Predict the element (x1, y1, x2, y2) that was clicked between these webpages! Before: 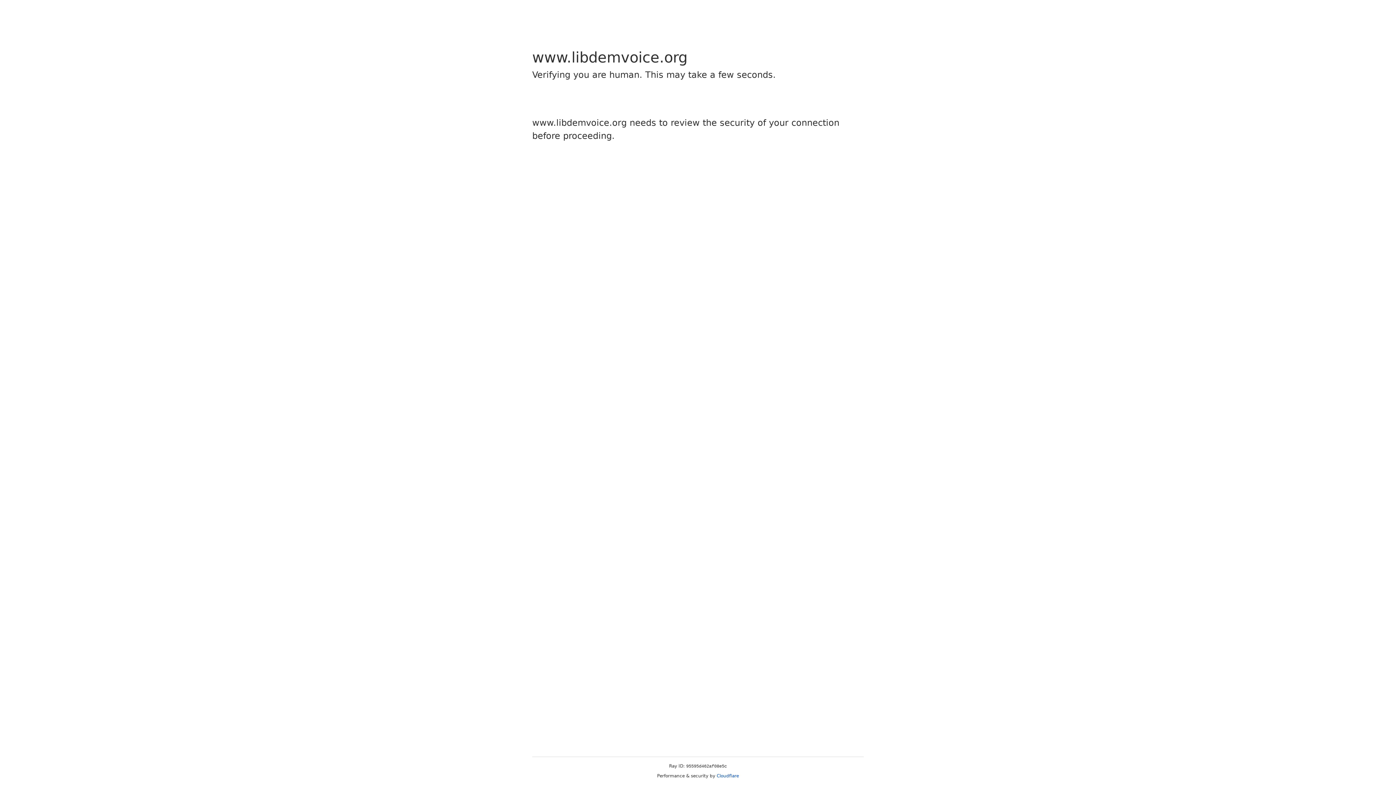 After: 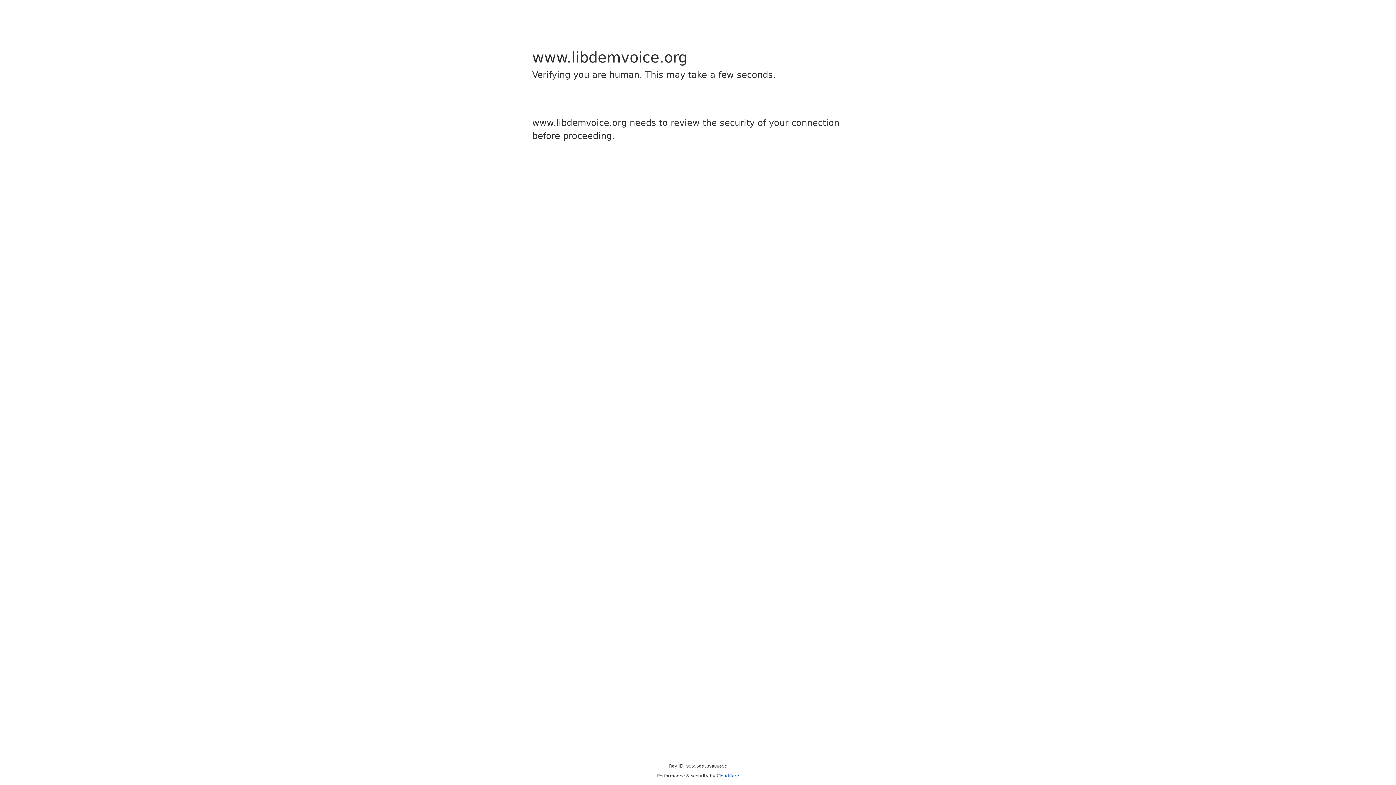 Action: label: Cloudflare bbox: (716, 773, 739, 778)